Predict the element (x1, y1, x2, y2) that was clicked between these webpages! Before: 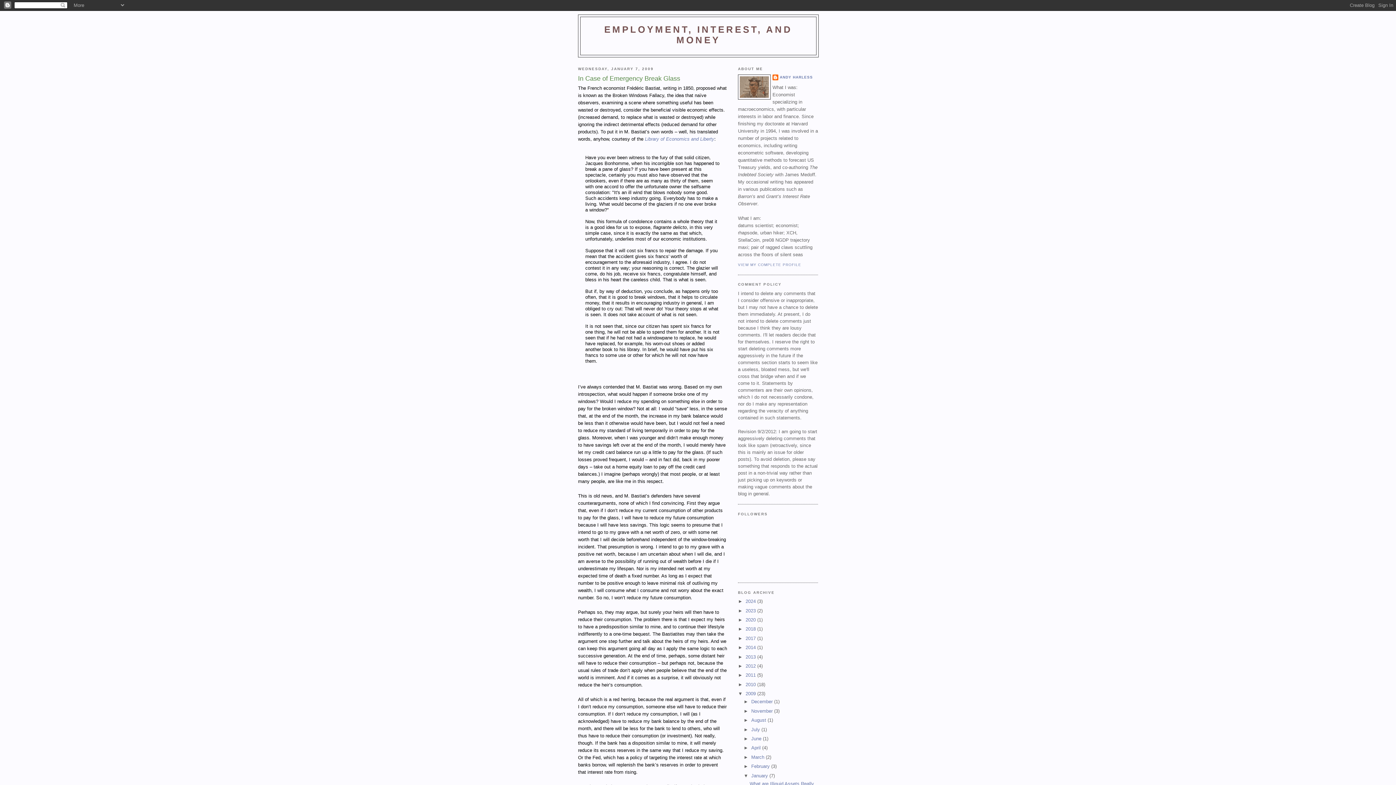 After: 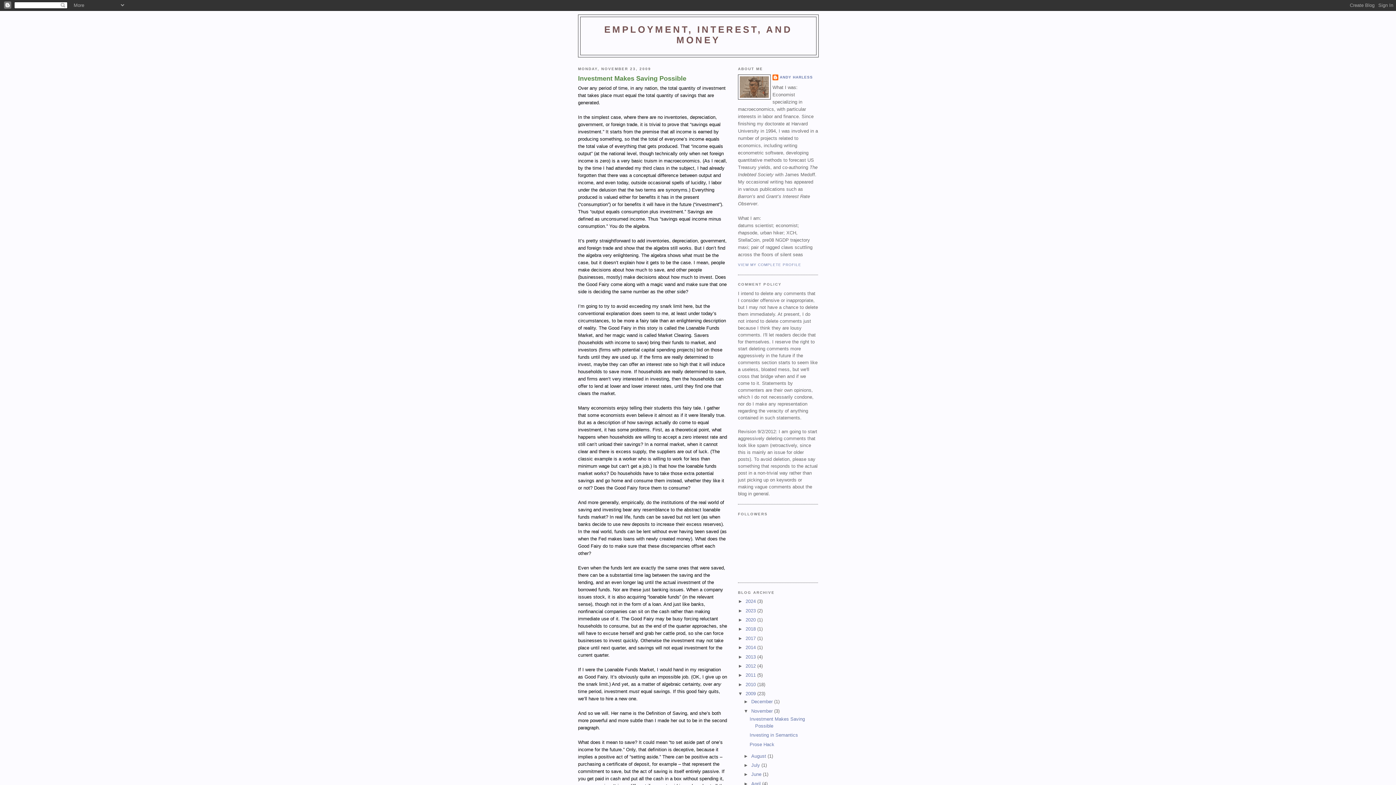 Action: label: November  bbox: (751, 708, 774, 714)